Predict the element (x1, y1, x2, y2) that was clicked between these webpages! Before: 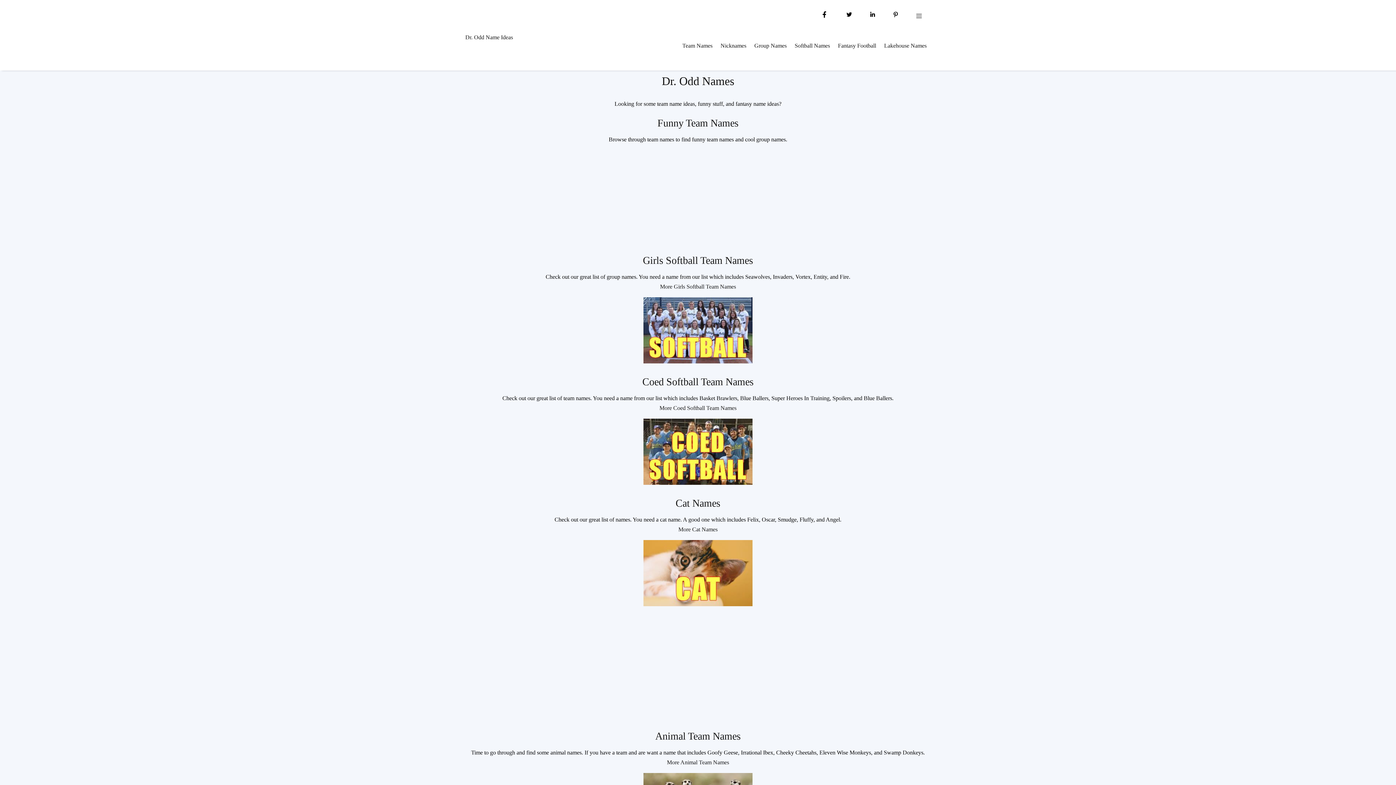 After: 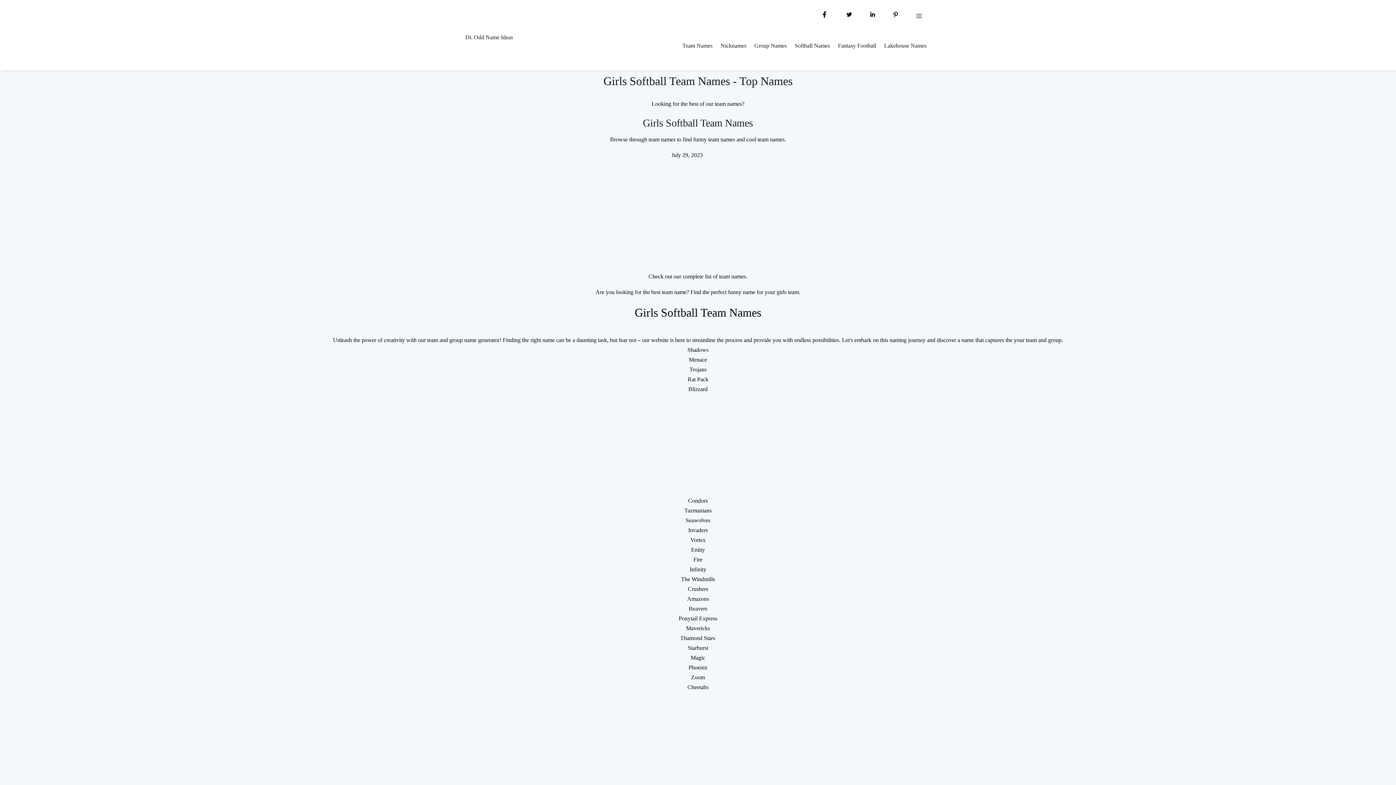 Action: bbox: (643, 326, 752, 332)